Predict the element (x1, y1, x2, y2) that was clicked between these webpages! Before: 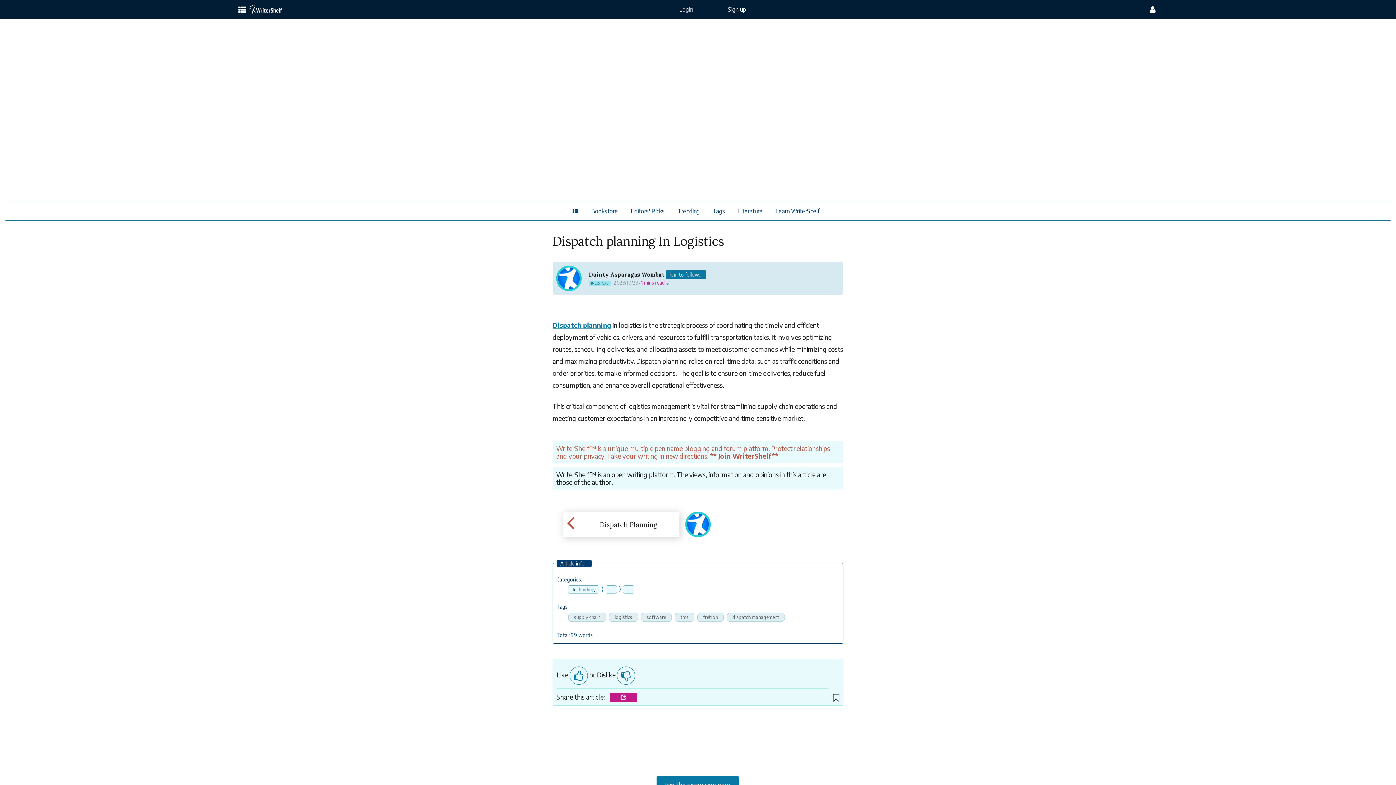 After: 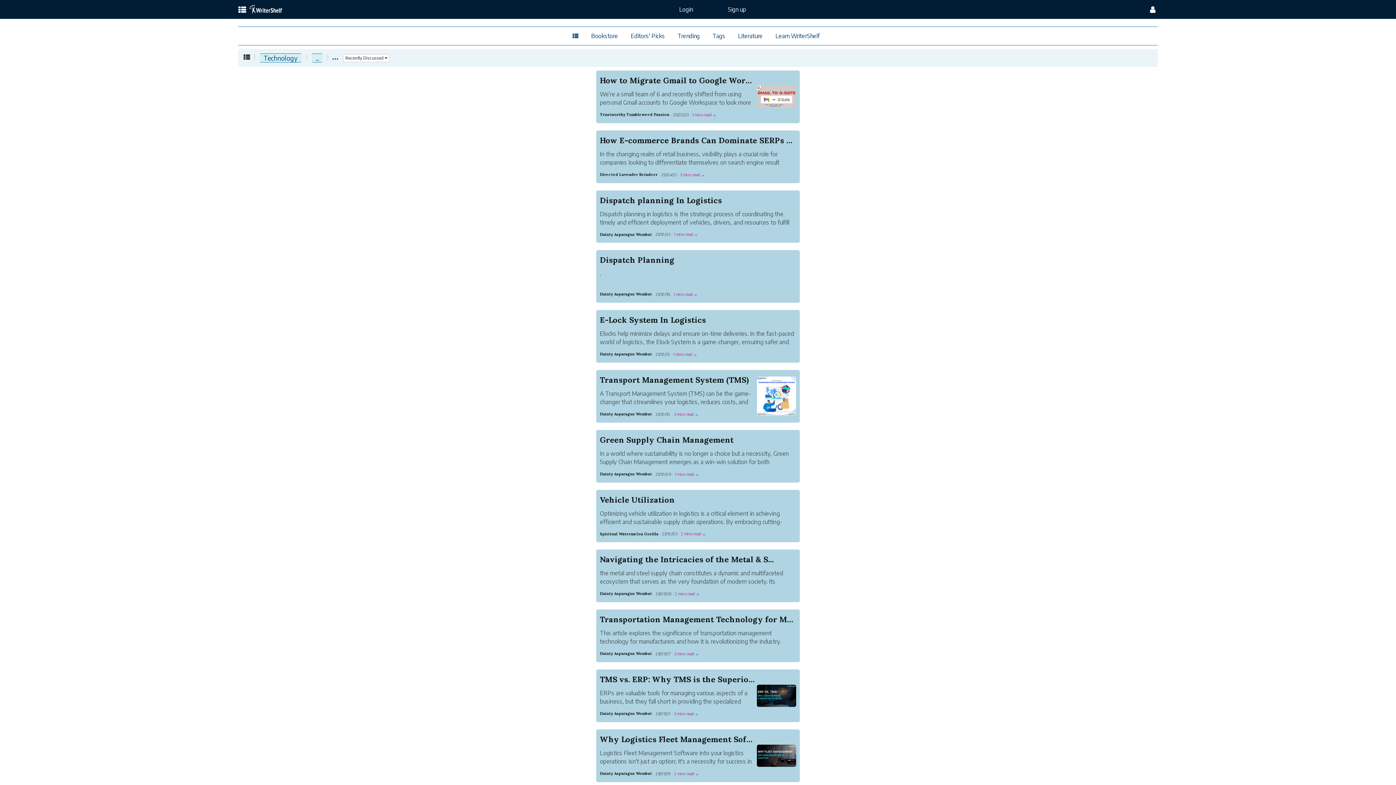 Action: label: ... bbox: (627, 586, 630, 592)